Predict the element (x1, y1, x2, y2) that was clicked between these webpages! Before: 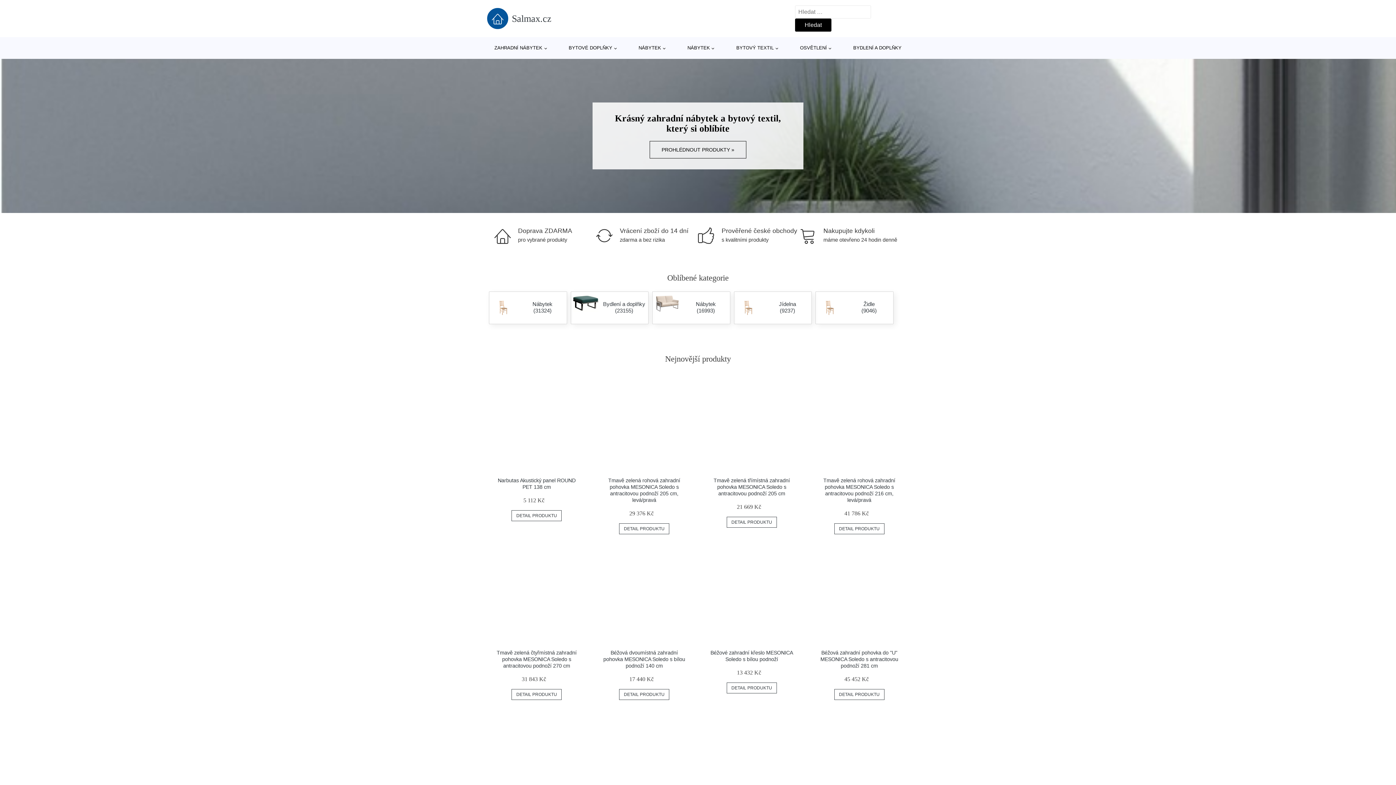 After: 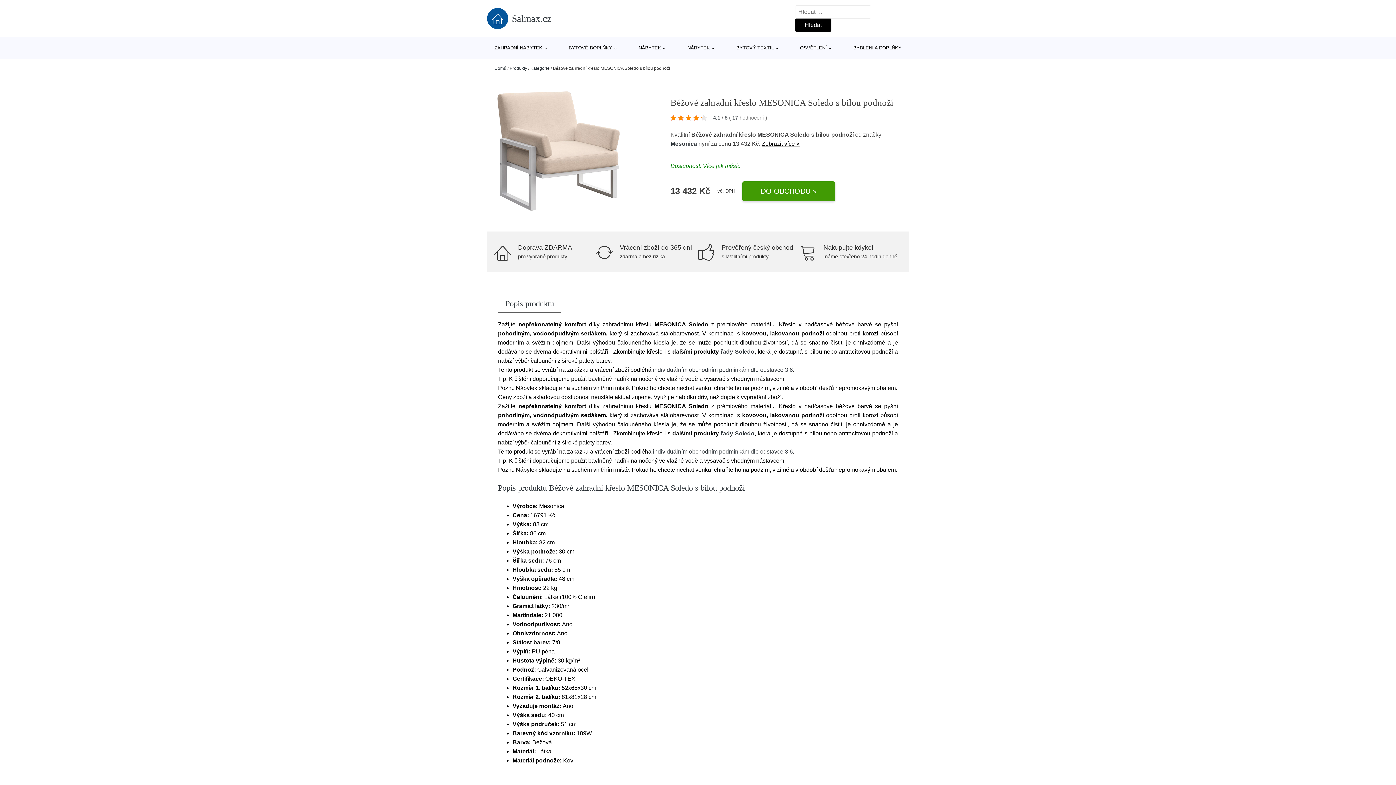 Action: bbox: (710, 650, 793, 662) label: Béžové zahradní křeslo MESONICA Soledo s bílou podnoží